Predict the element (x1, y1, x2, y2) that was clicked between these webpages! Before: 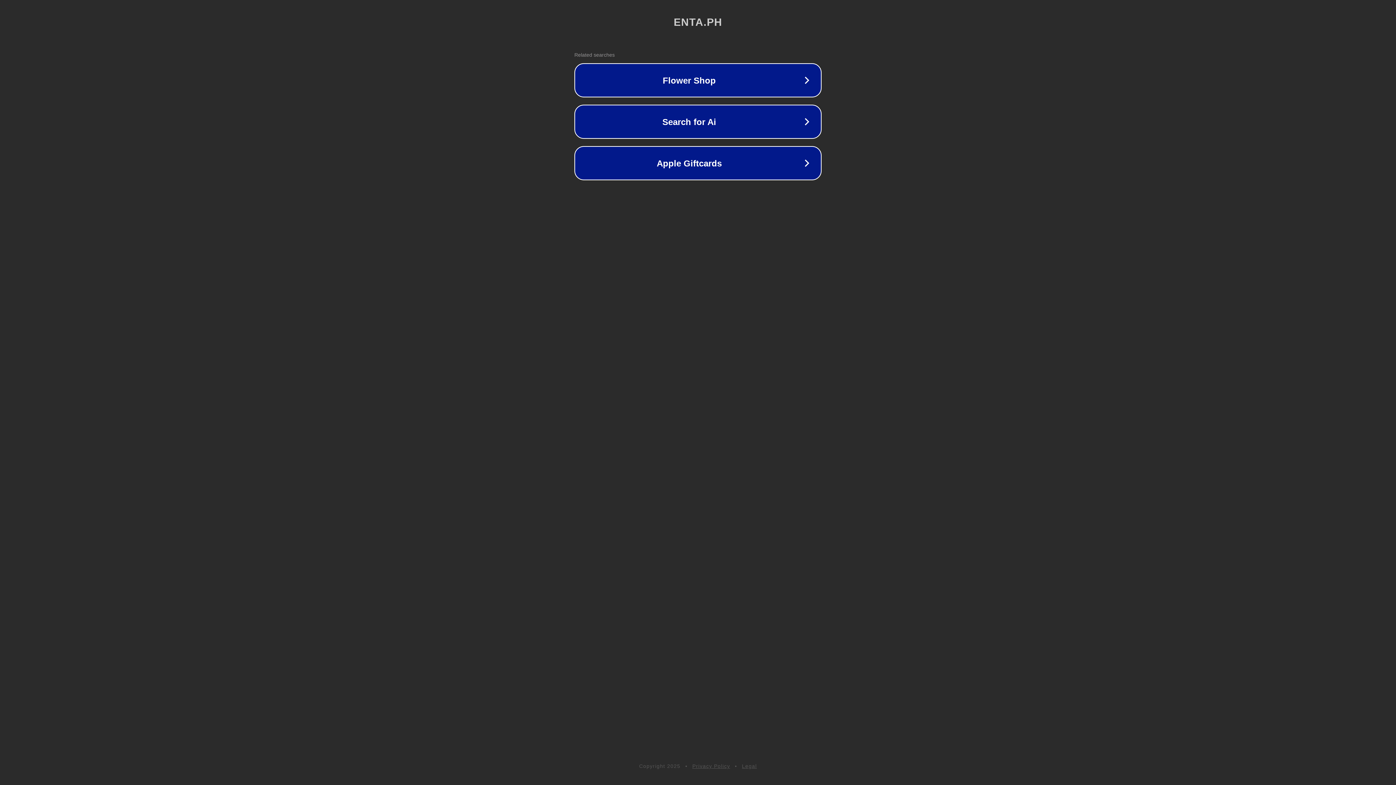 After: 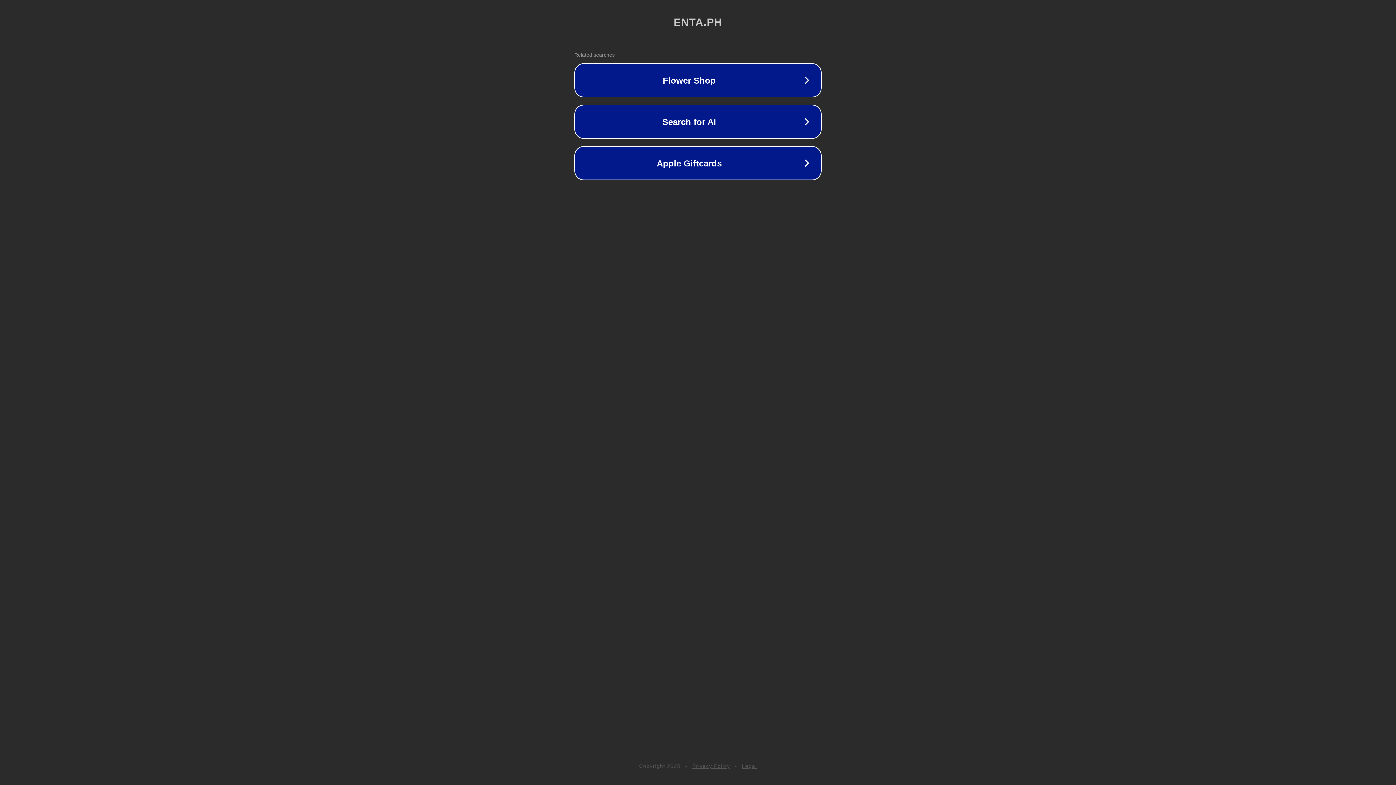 Action: label: Privacy Policy bbox: (692, 763, 730, 769)